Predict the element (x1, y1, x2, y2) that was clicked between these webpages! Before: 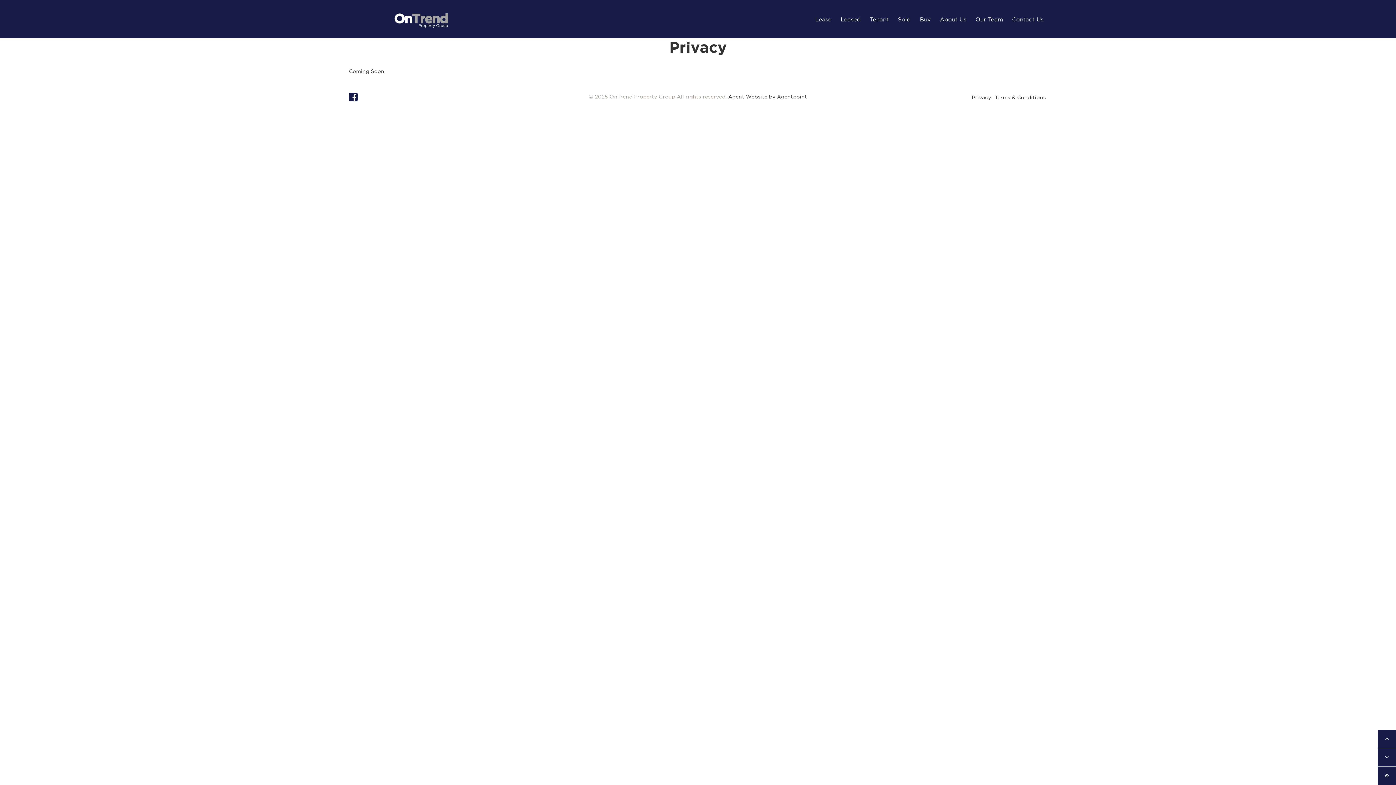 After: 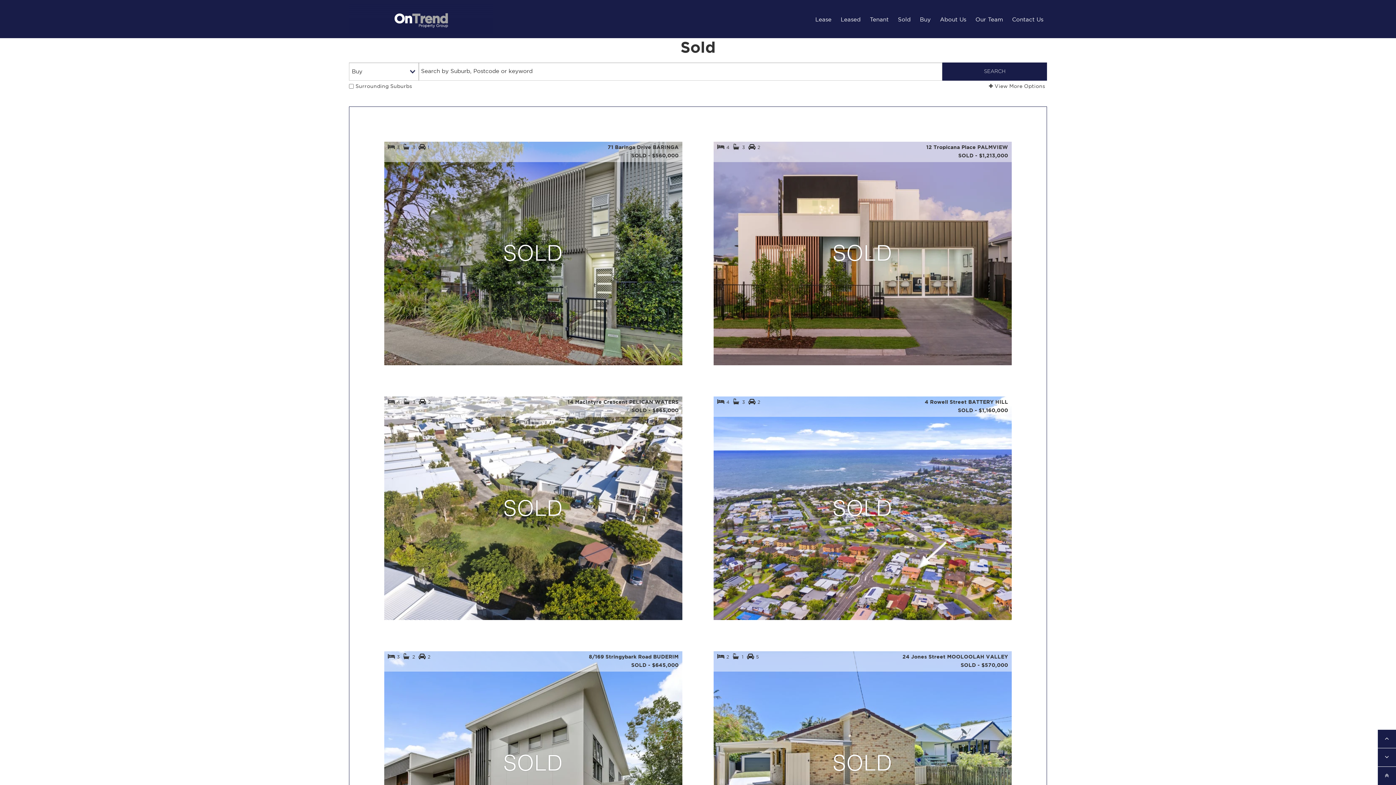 Action: bbox: (894, 9, 914, 30) label: Sold